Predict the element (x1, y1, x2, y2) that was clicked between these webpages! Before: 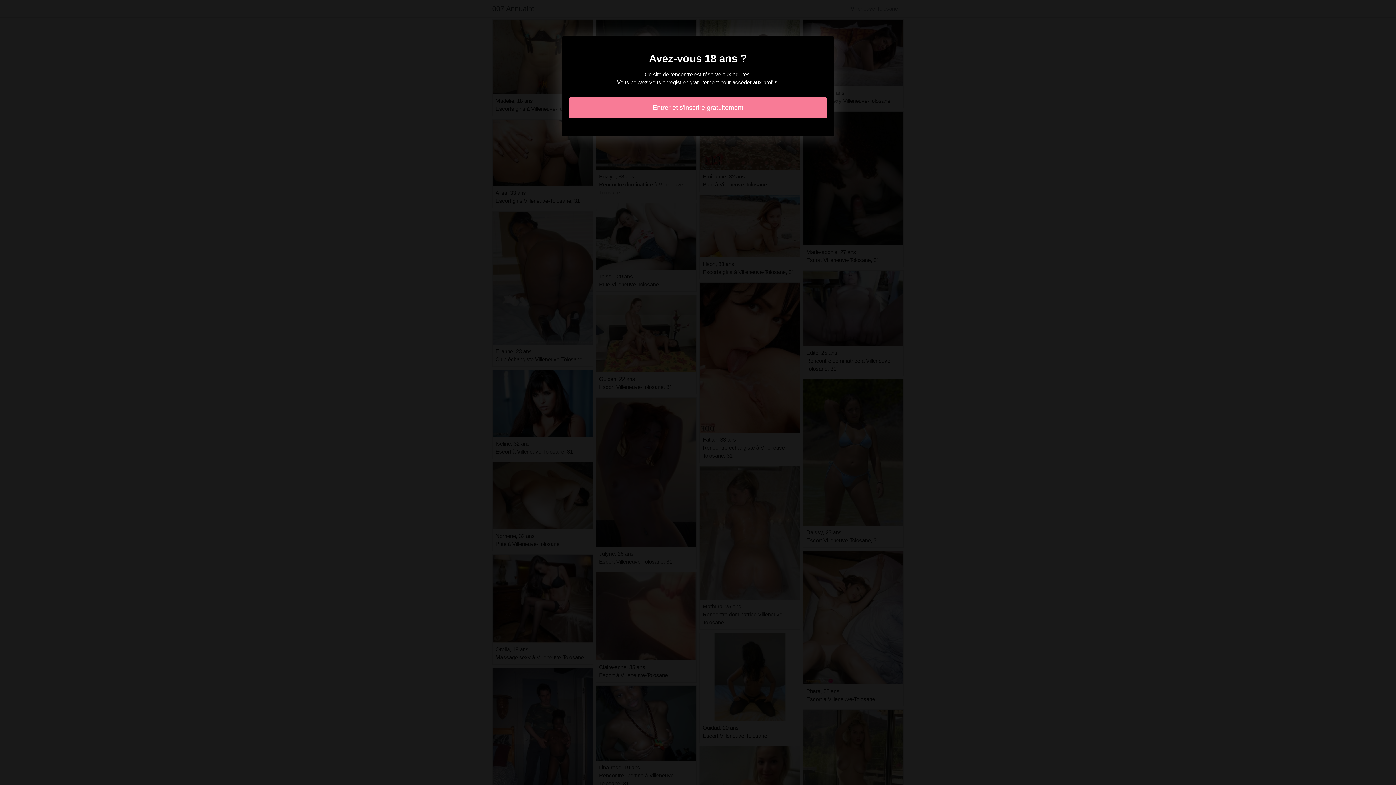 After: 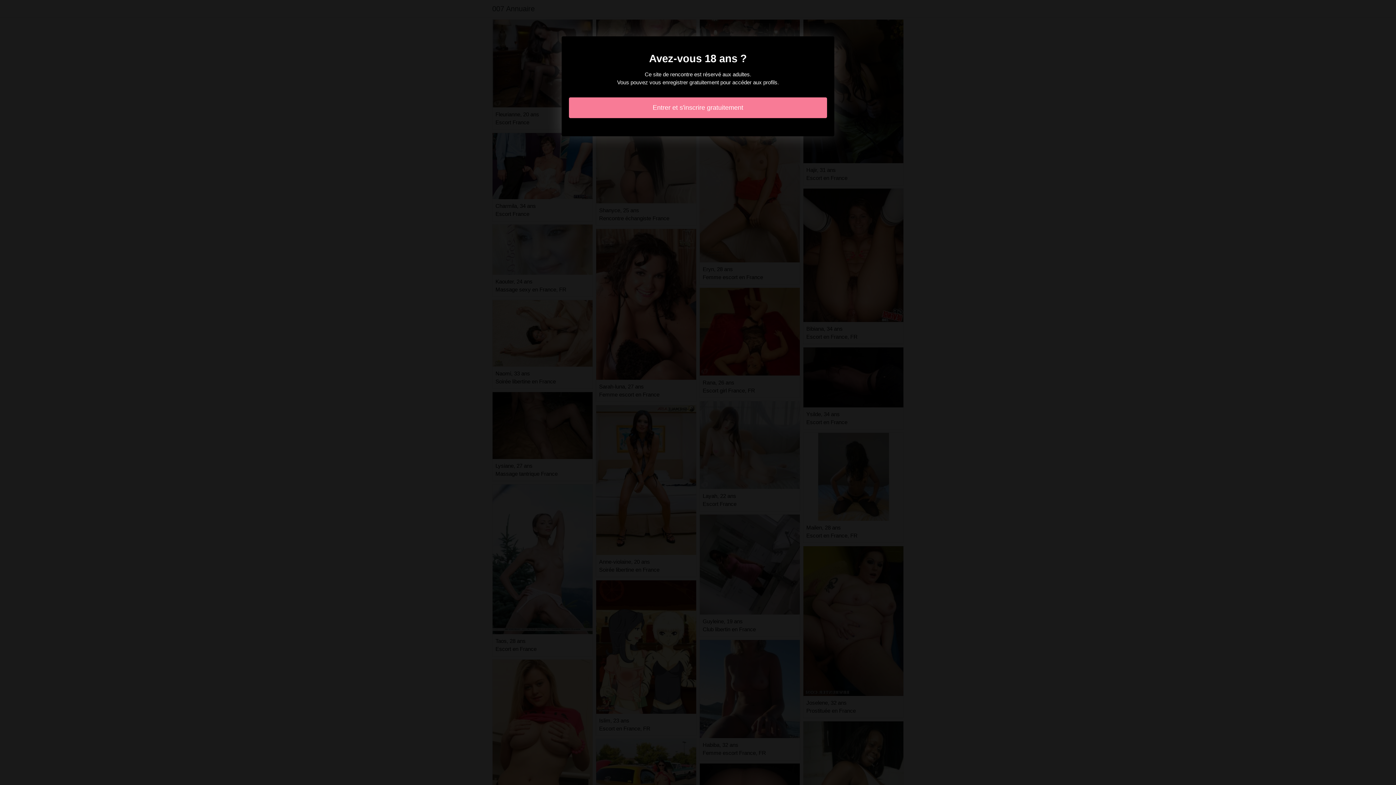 Action: bbox: (569, 97, 827, 118) label: Entrer et s'inscrire gratuitement